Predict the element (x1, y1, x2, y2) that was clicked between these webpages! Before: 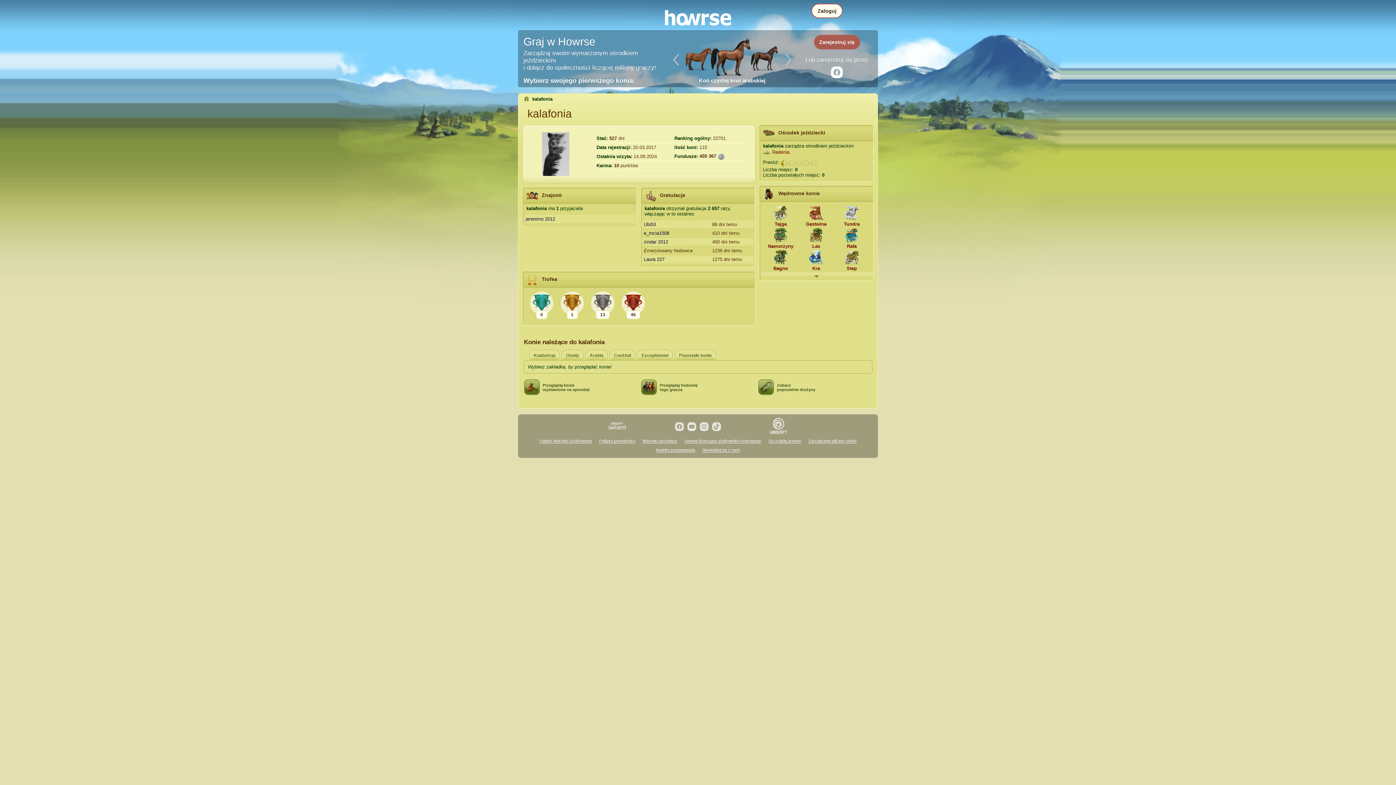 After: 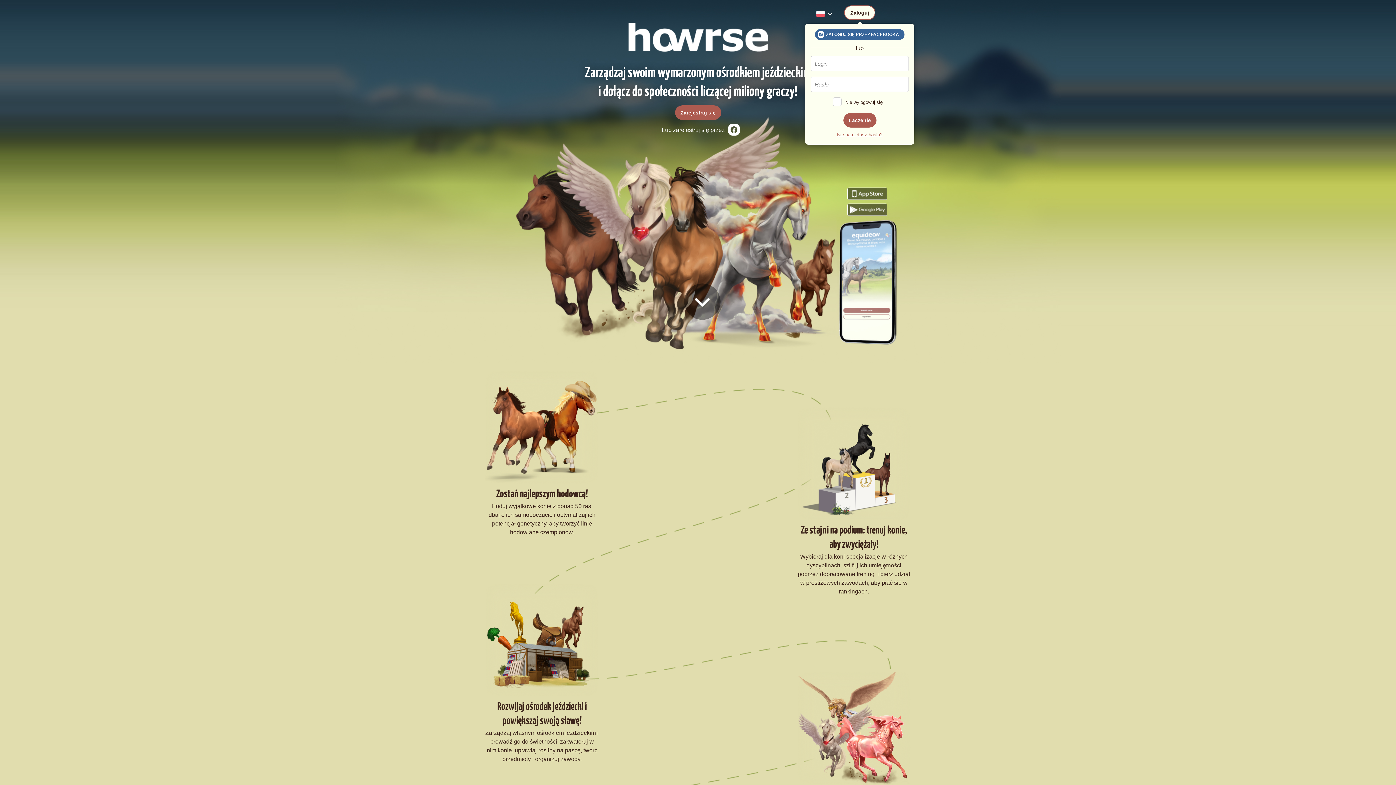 Action: bbox: (758, 379, 774, 396) label: Zobacz
poprzednie drużyny